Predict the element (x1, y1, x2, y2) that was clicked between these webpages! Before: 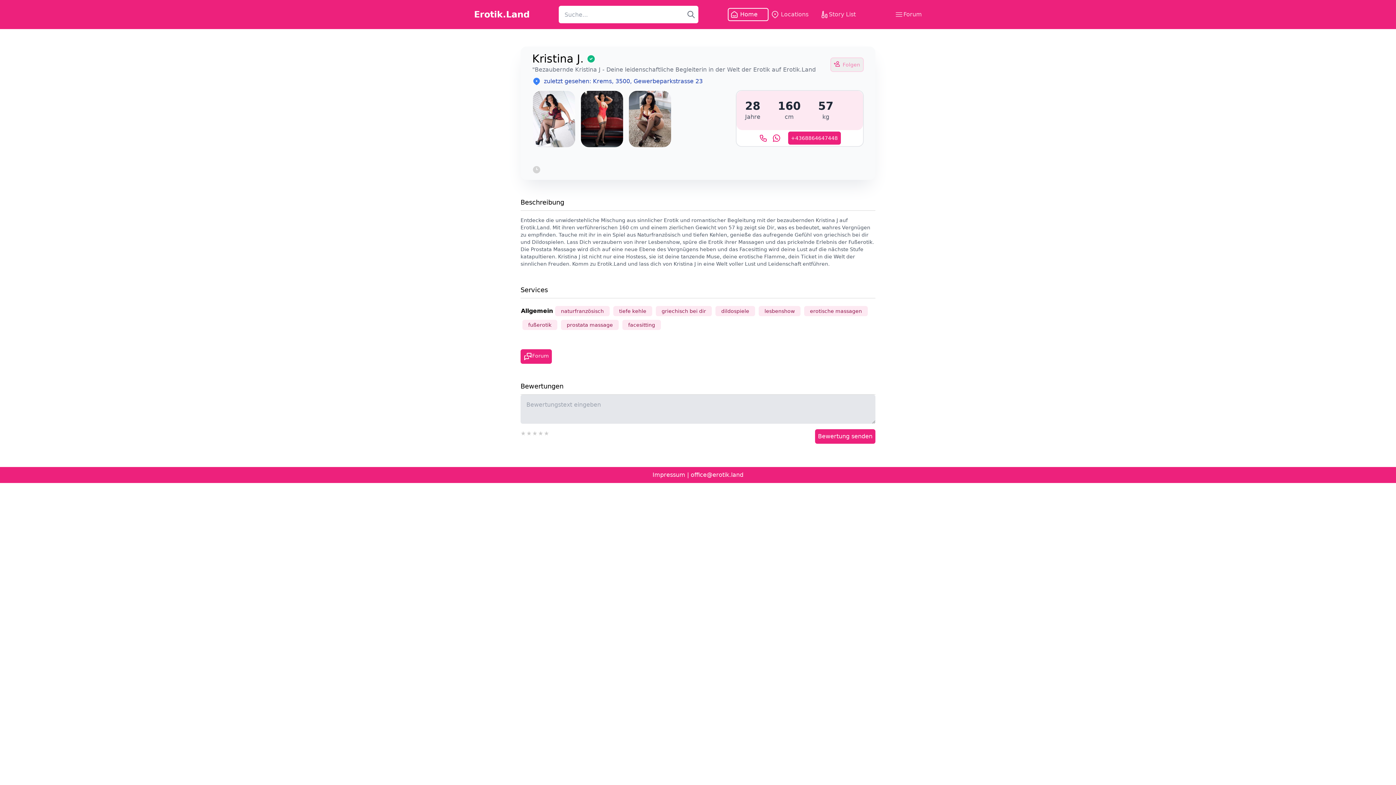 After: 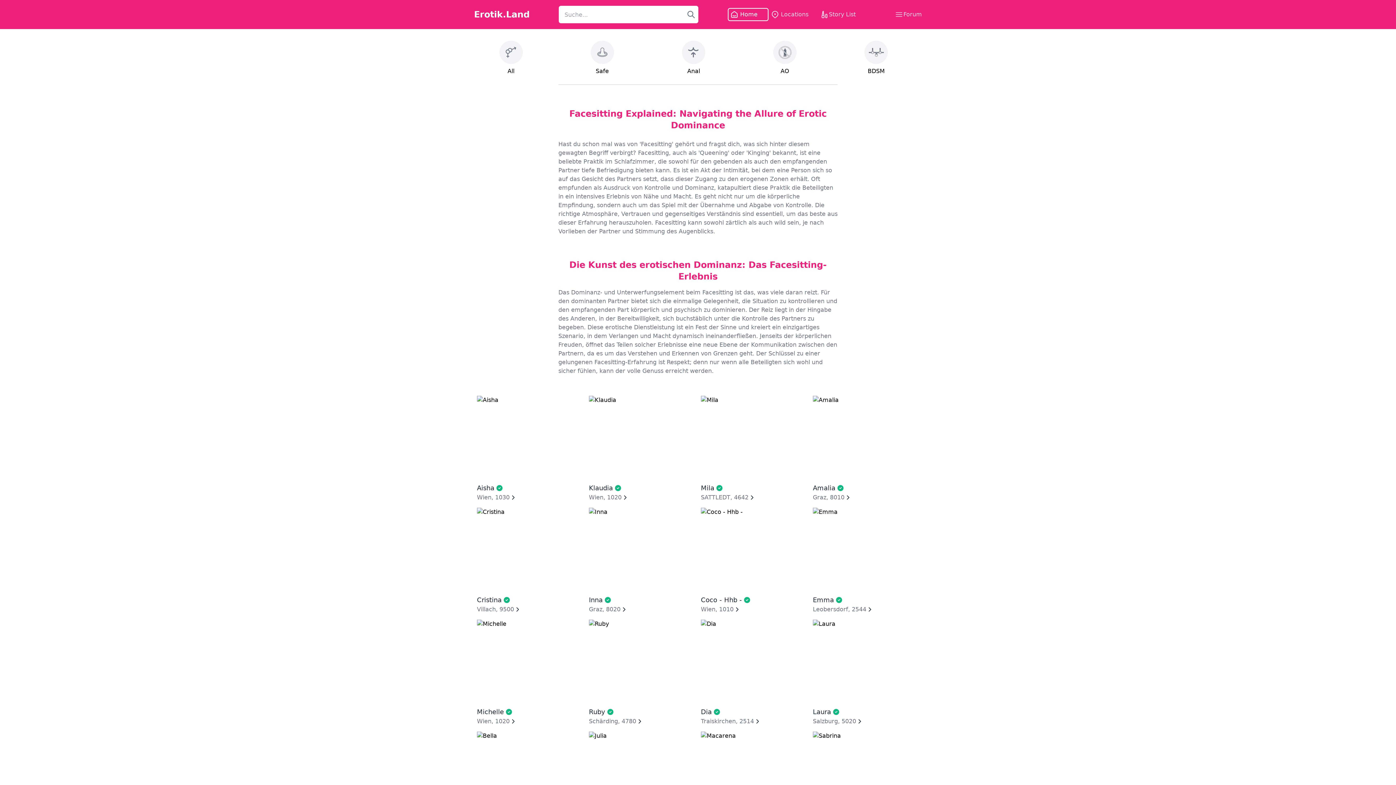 Action: label: facesitting bbox: (628, 321, 655, 328)